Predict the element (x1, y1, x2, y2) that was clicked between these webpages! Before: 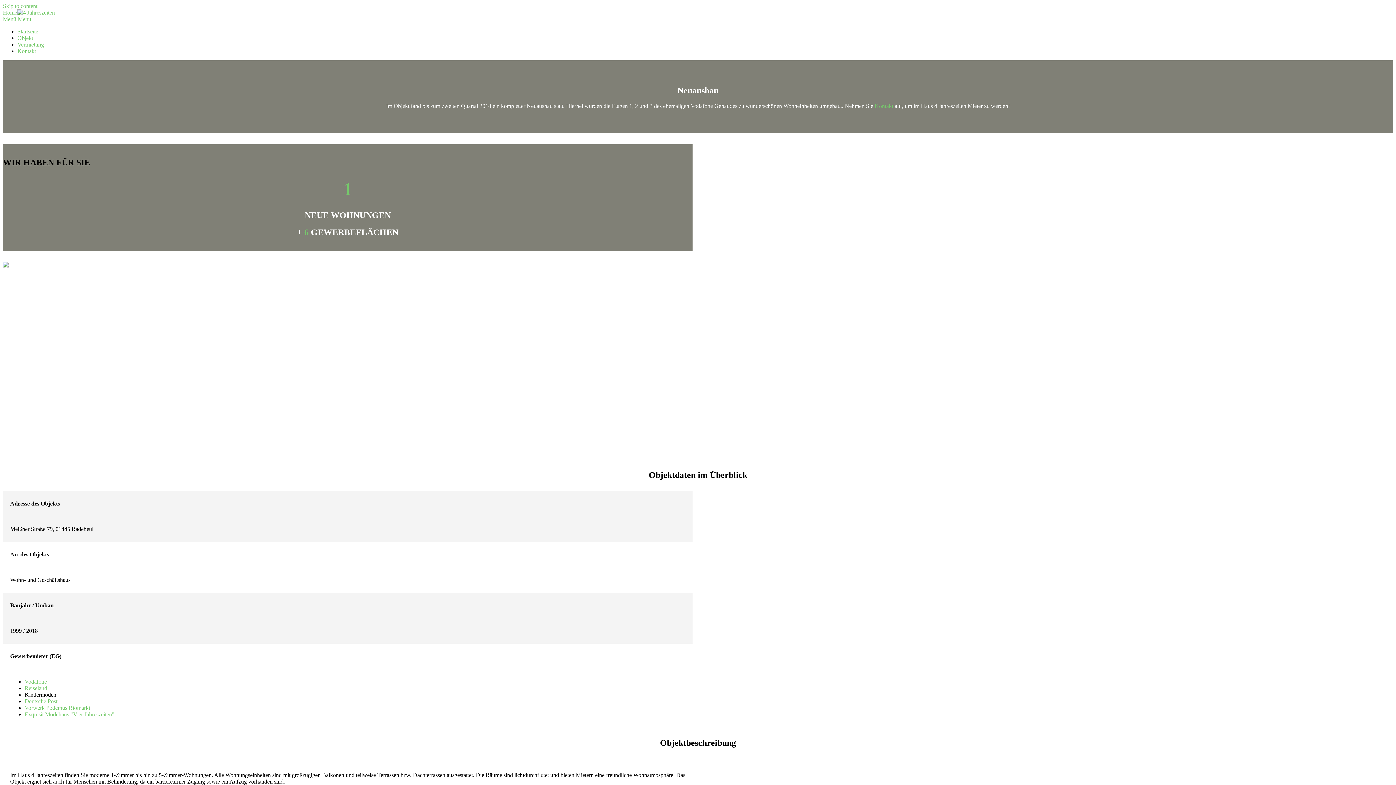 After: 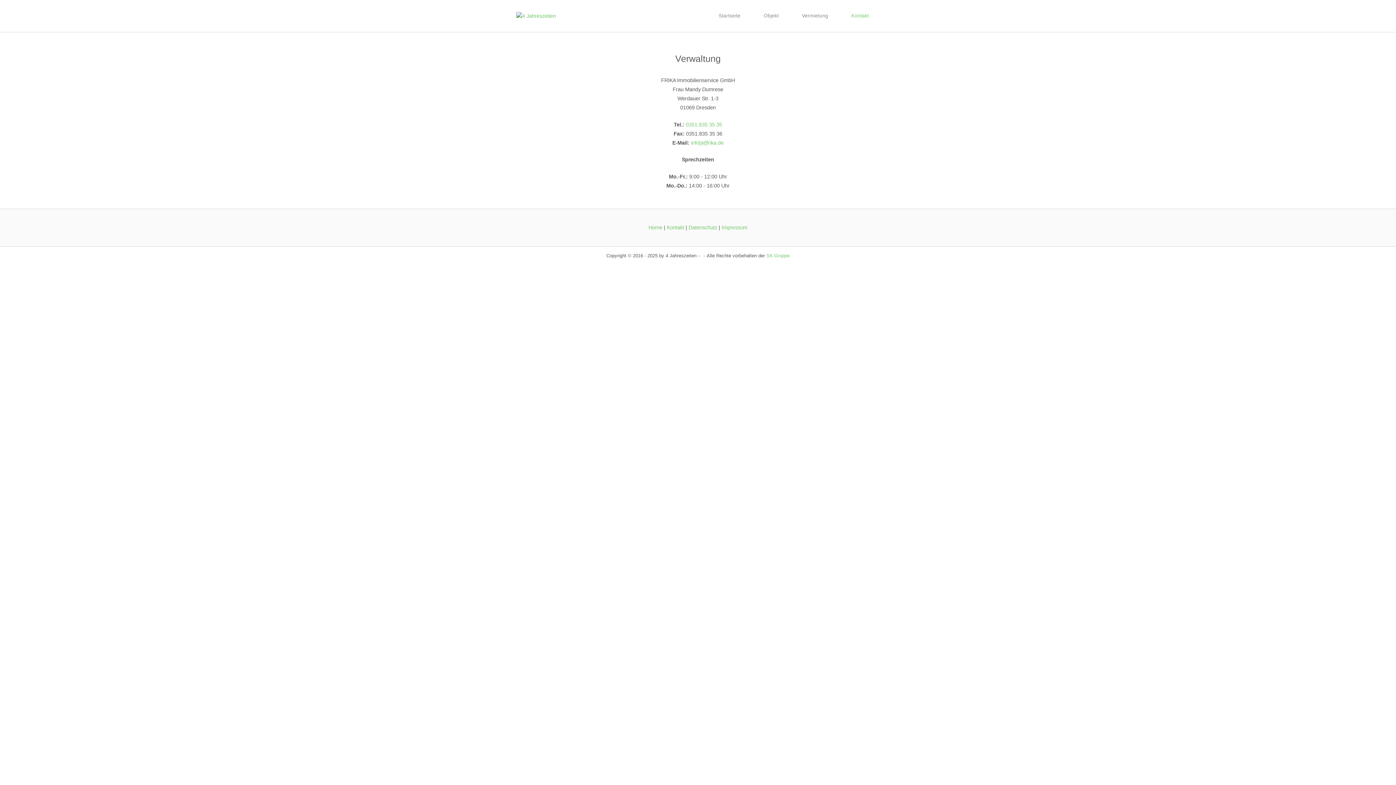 Action: label: Kontakt bbox: (17, 48, 36, 54)